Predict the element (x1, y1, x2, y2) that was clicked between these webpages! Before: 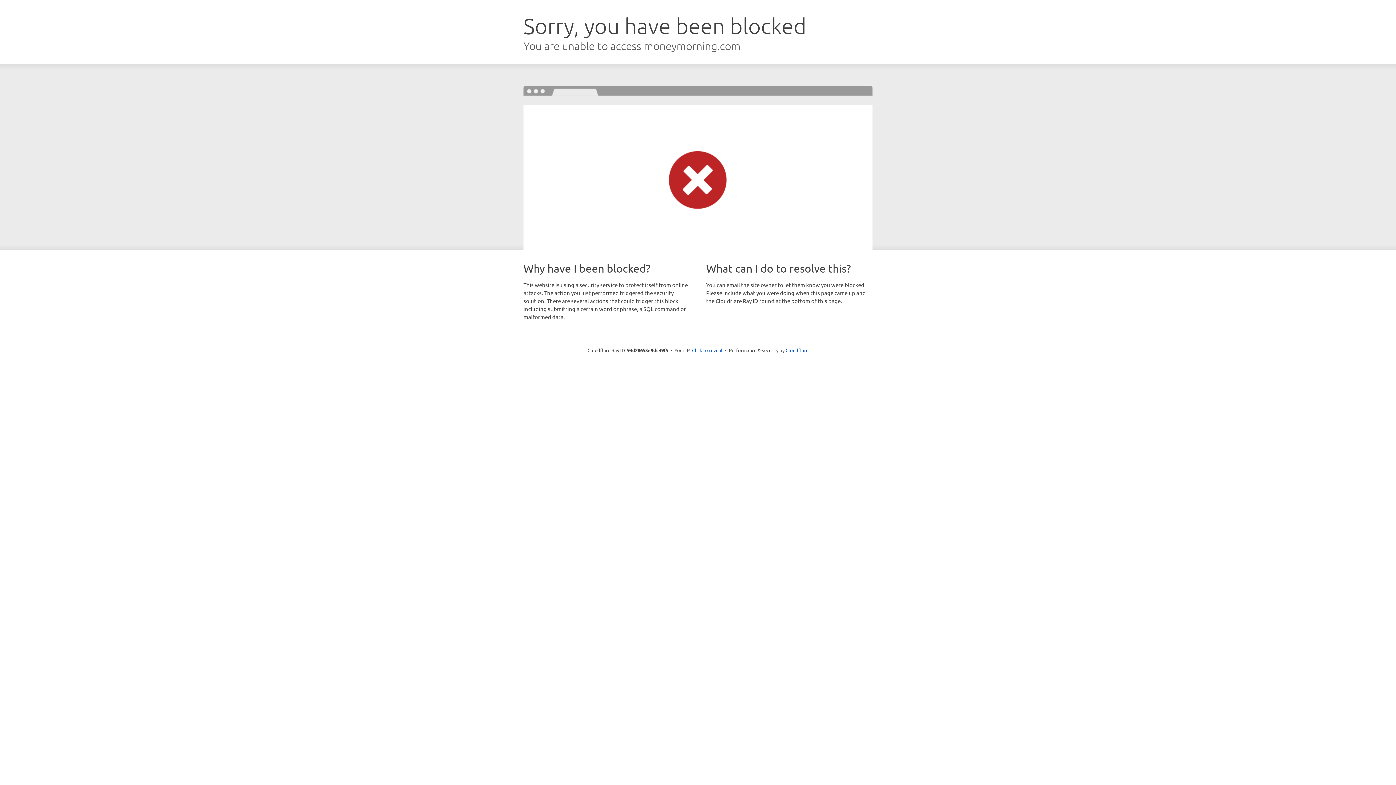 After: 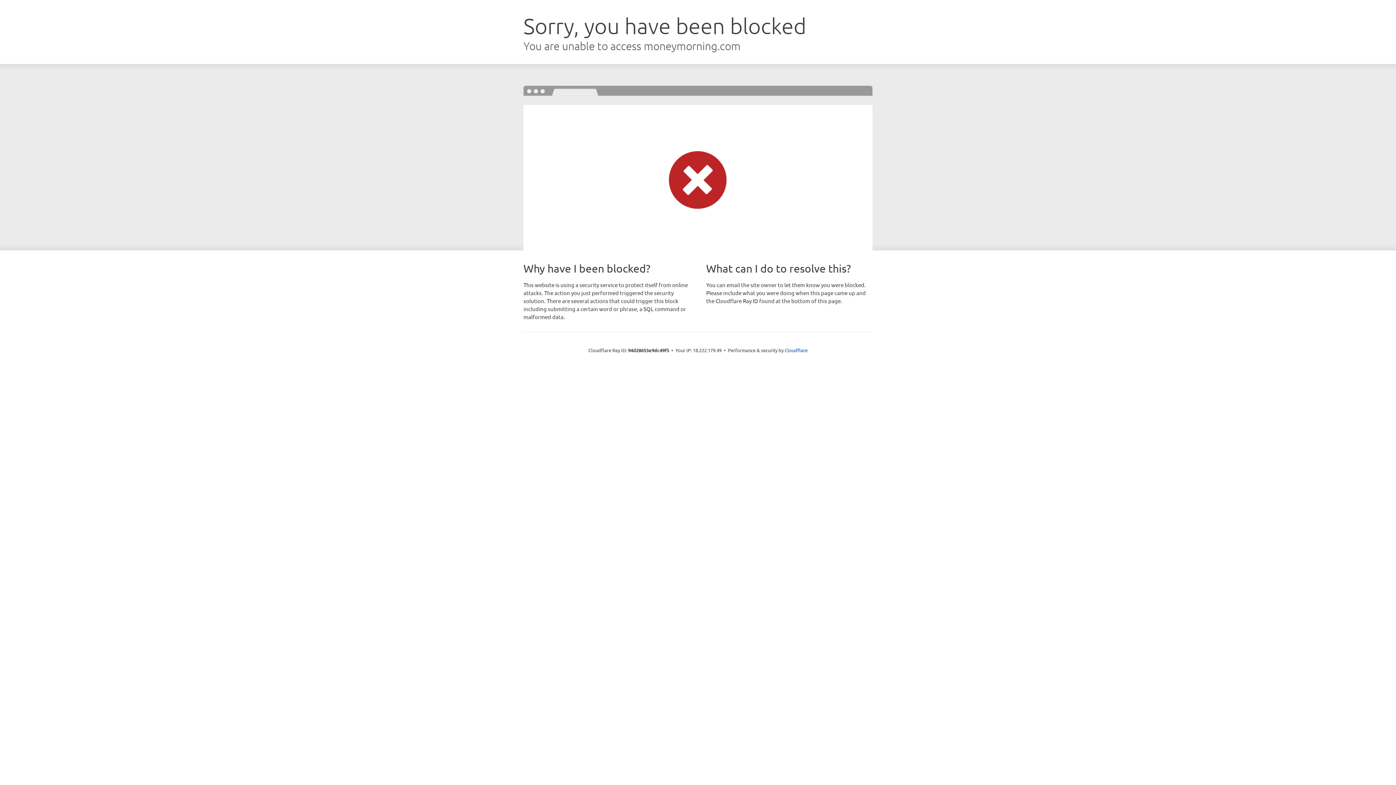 Action: bbox: (692, 346, 722, 353) label: Click to reveal